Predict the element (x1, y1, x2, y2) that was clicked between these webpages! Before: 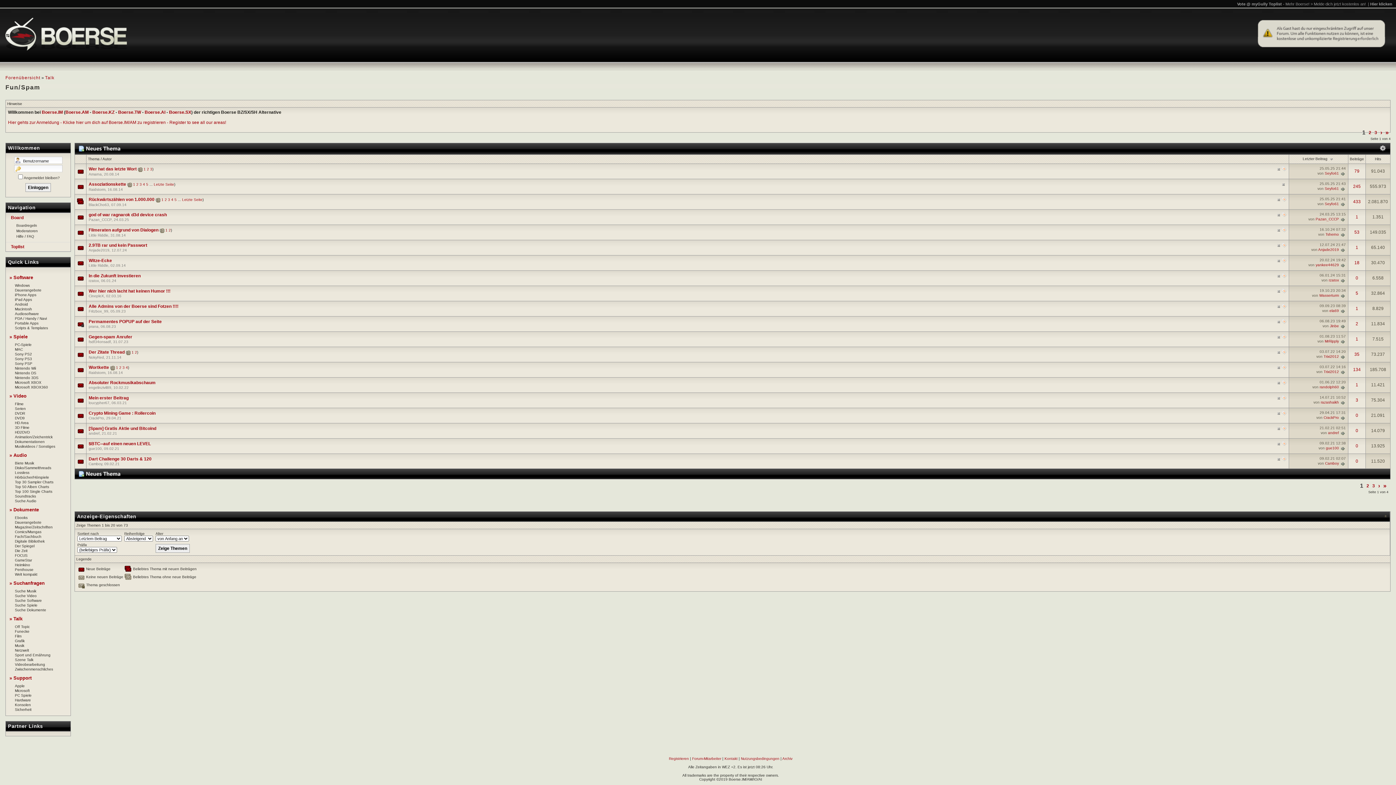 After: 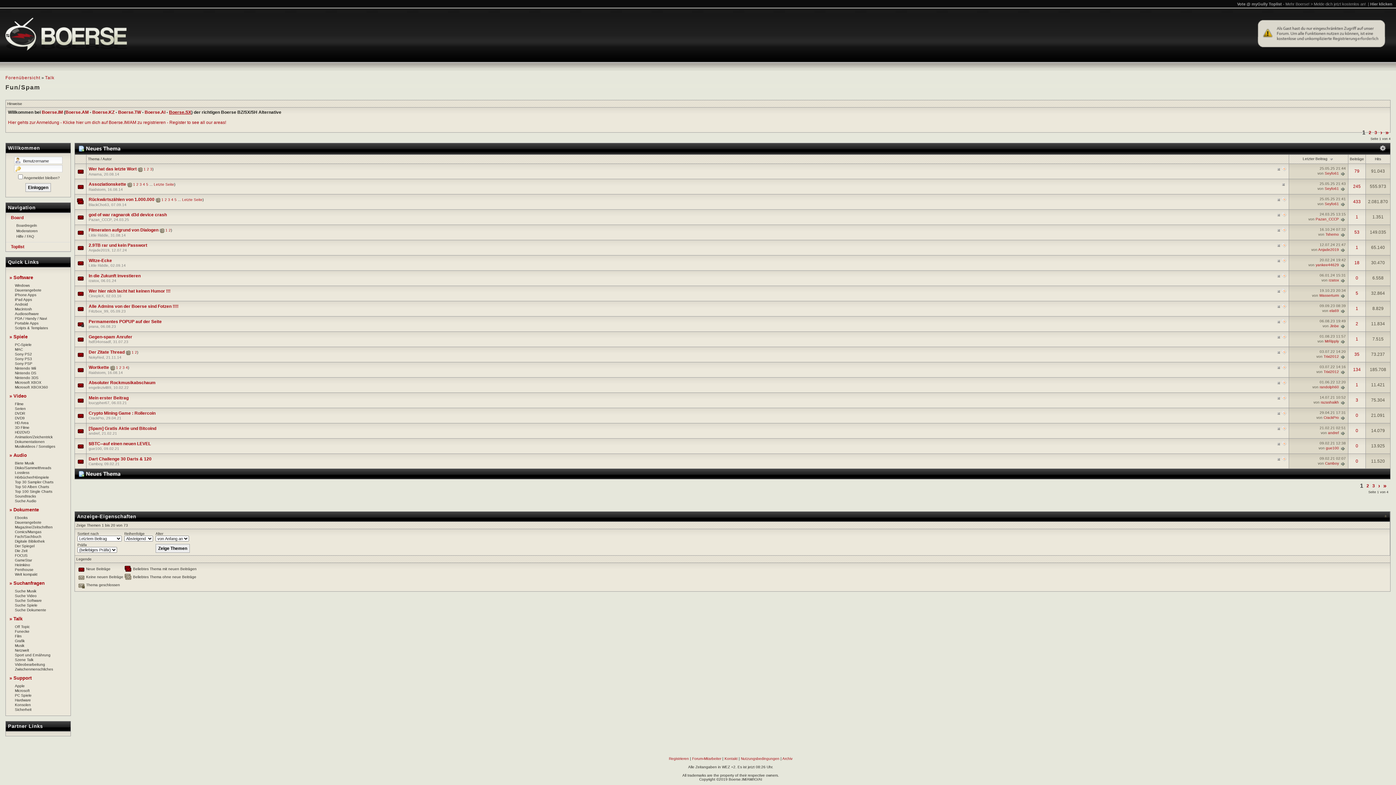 Action: label: Boerse.SX bbox: (169, 109, 191, 115)